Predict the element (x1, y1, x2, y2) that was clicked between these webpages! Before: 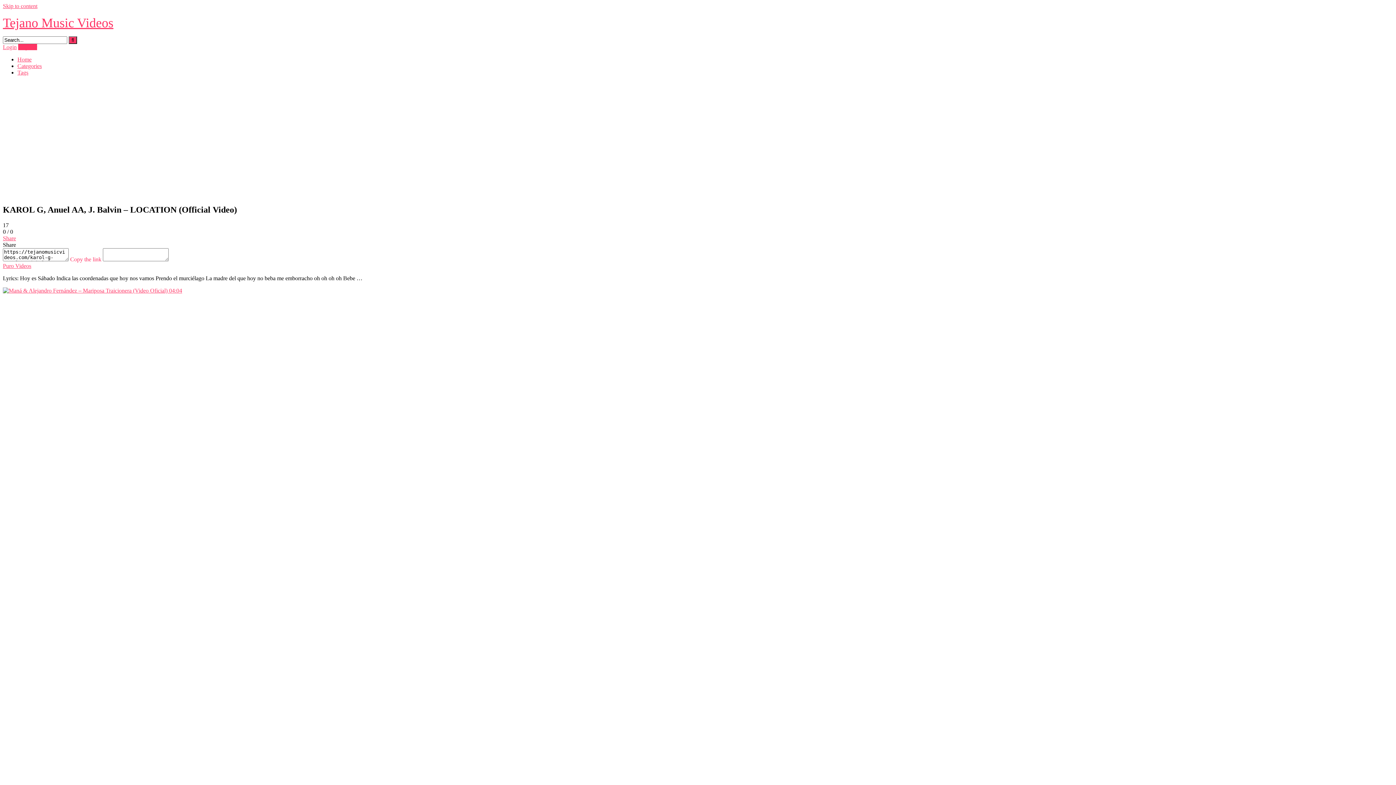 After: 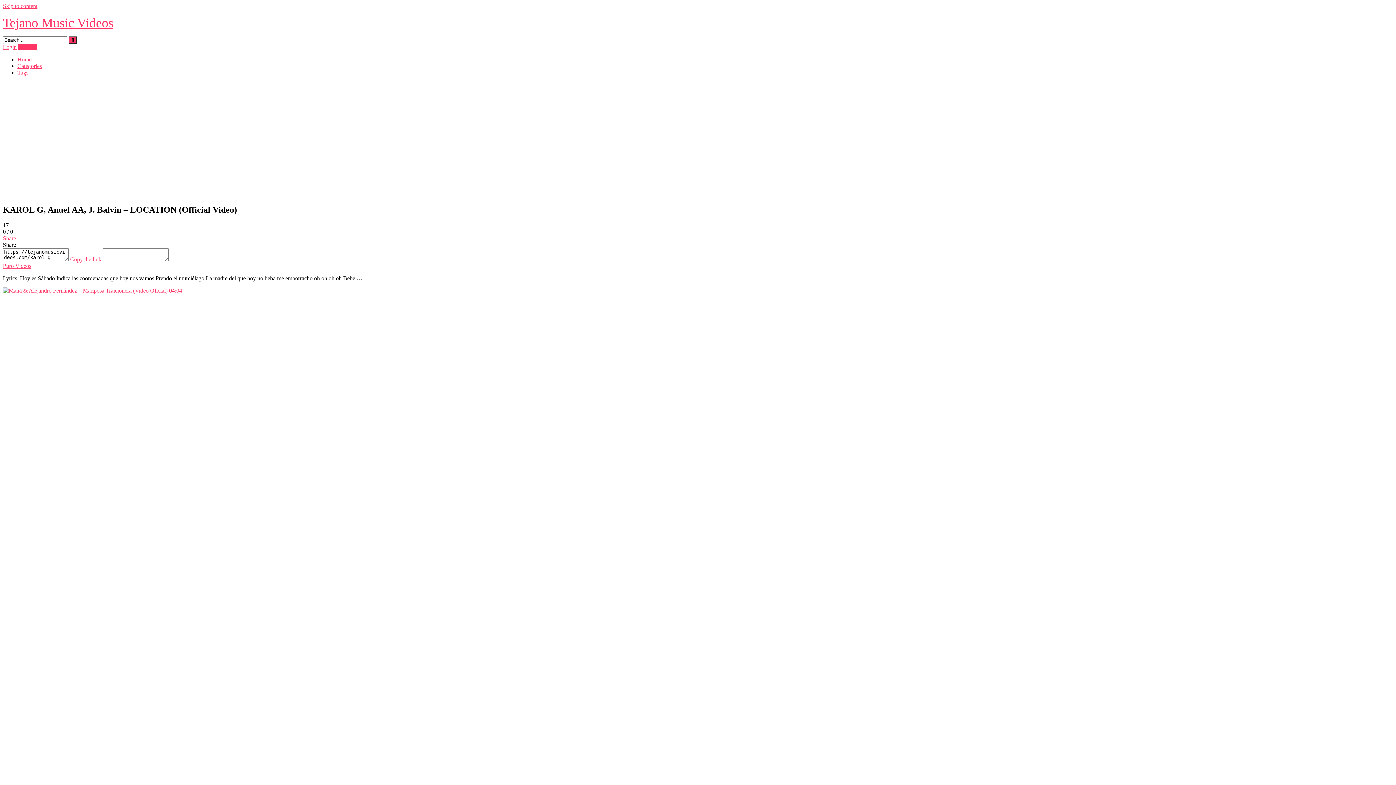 Action: label: Copy the link bbox: (70, 256, 101, 262)